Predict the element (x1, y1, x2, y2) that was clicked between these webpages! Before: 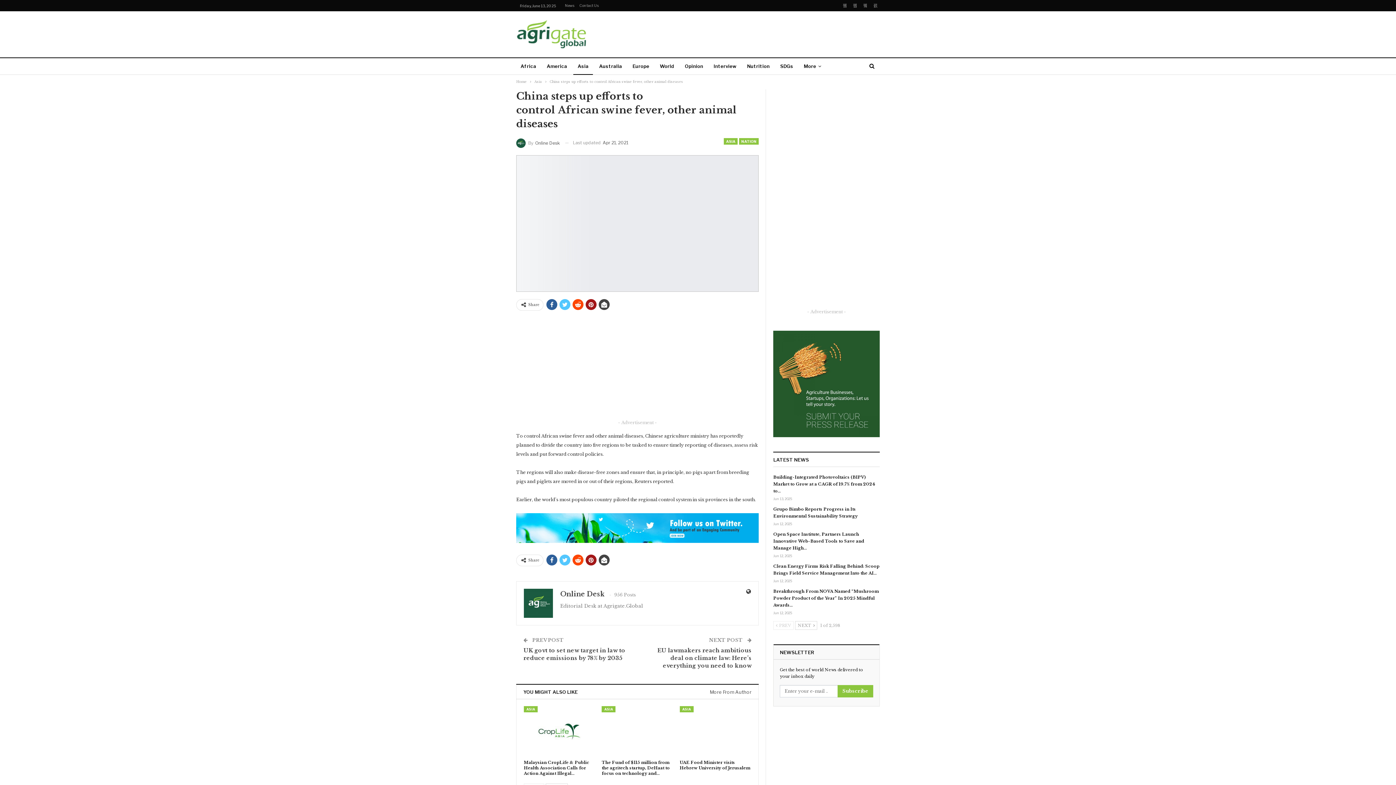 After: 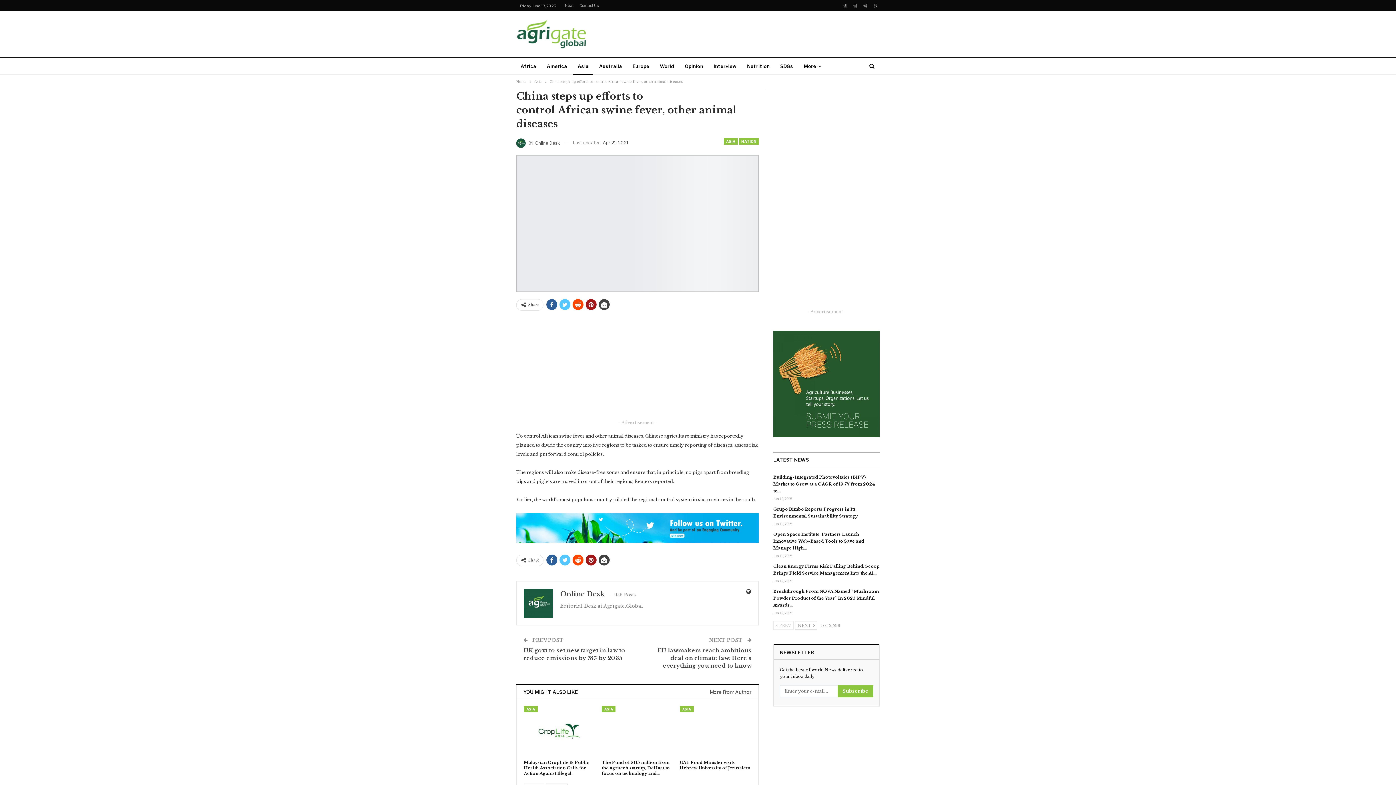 Action: bbox: (516, 525, 758, 530)